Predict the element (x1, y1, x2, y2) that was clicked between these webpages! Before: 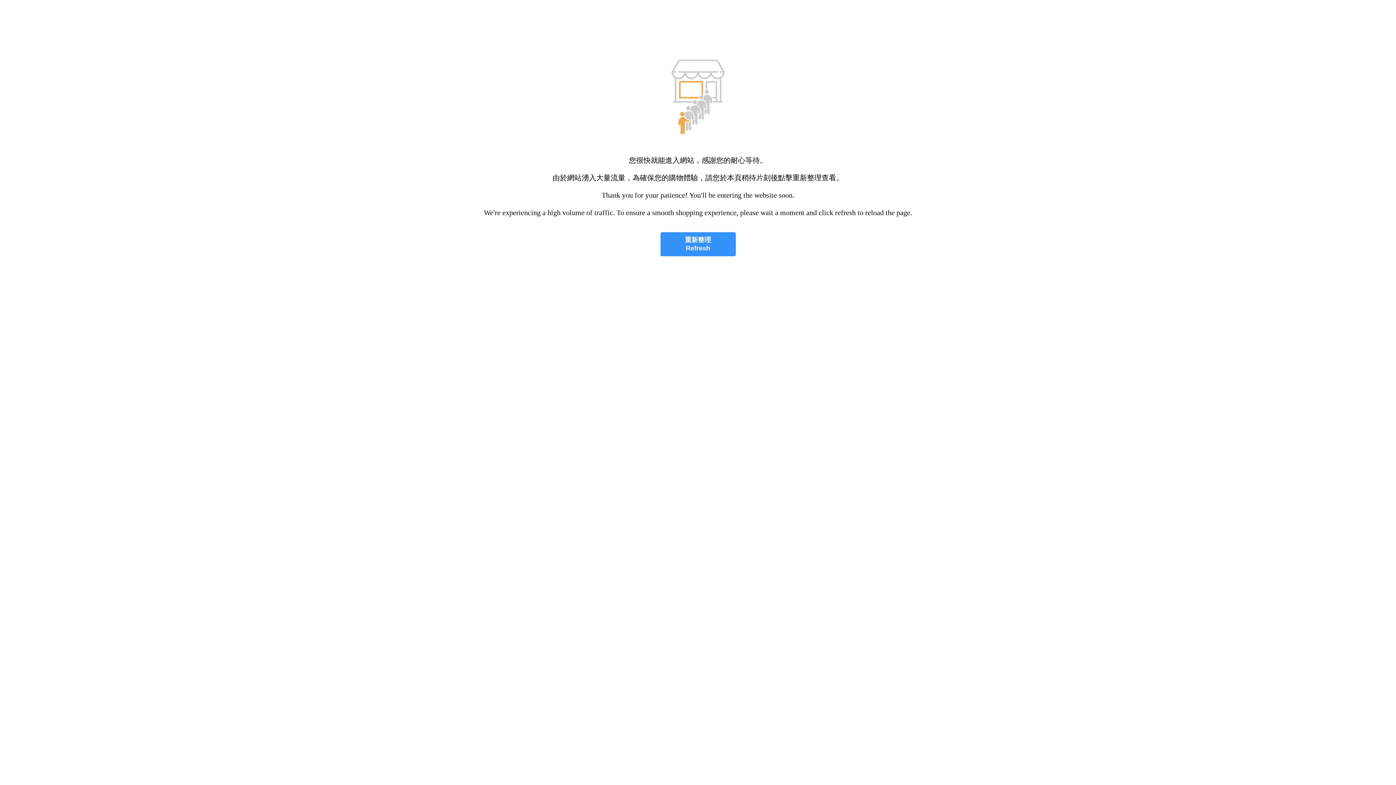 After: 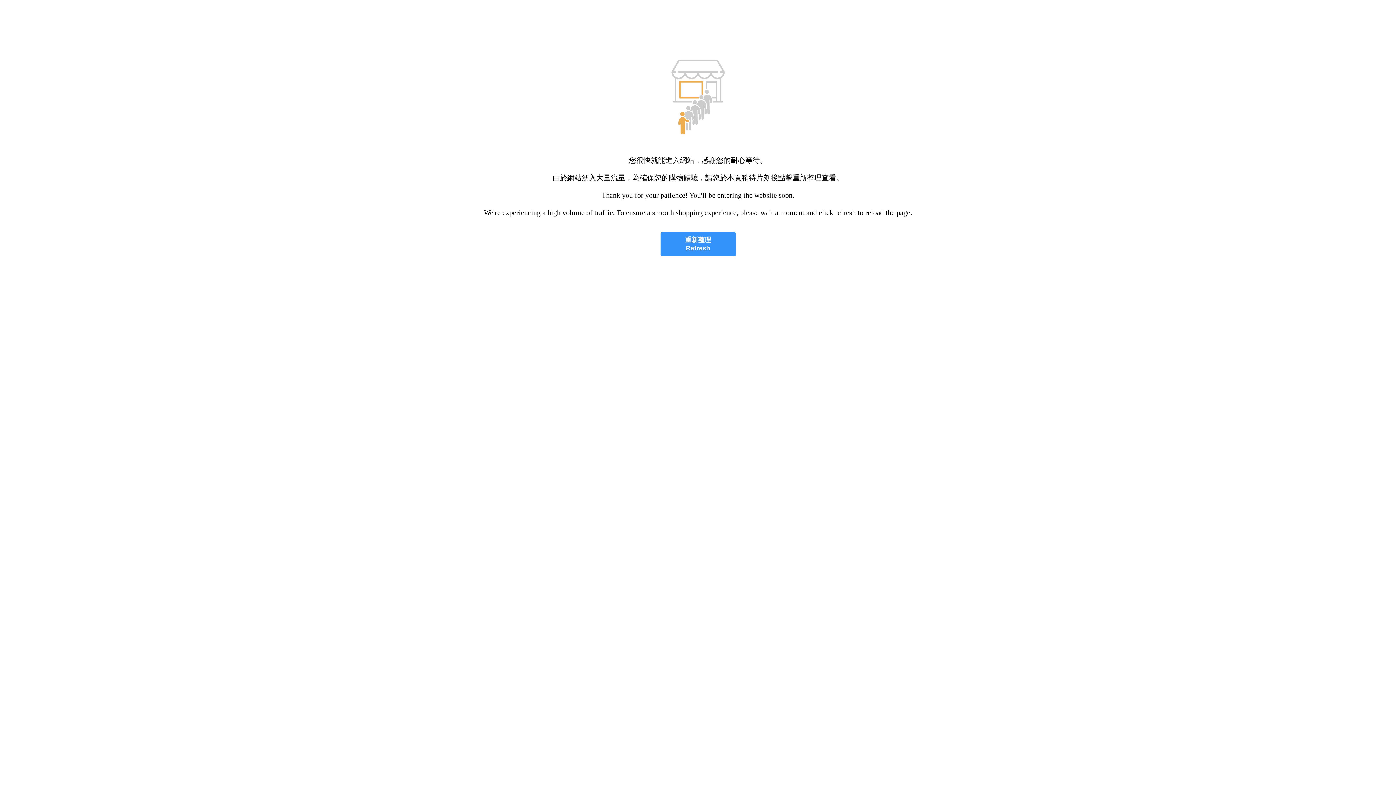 Action: bbox: (660, 232, 735, 256) label: 重新整理
Refresh